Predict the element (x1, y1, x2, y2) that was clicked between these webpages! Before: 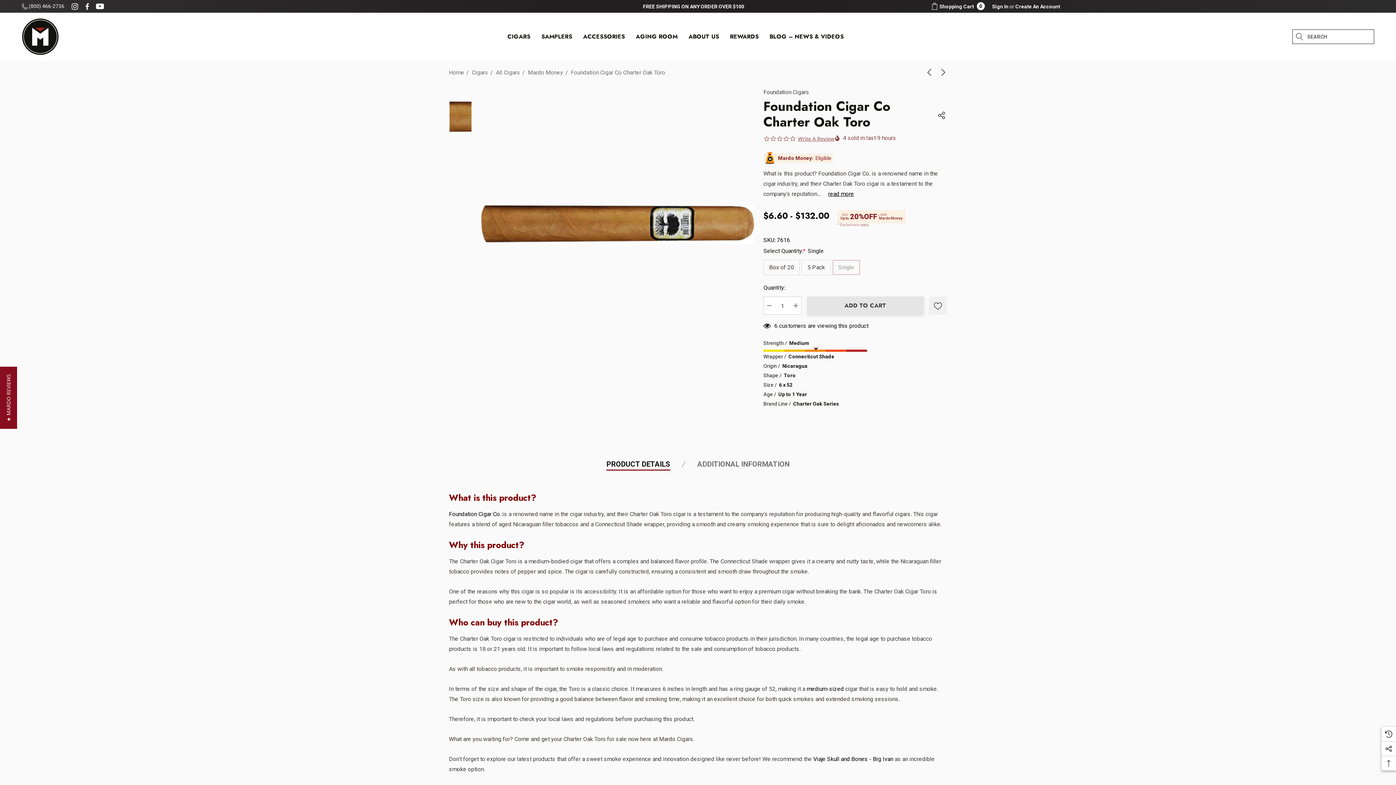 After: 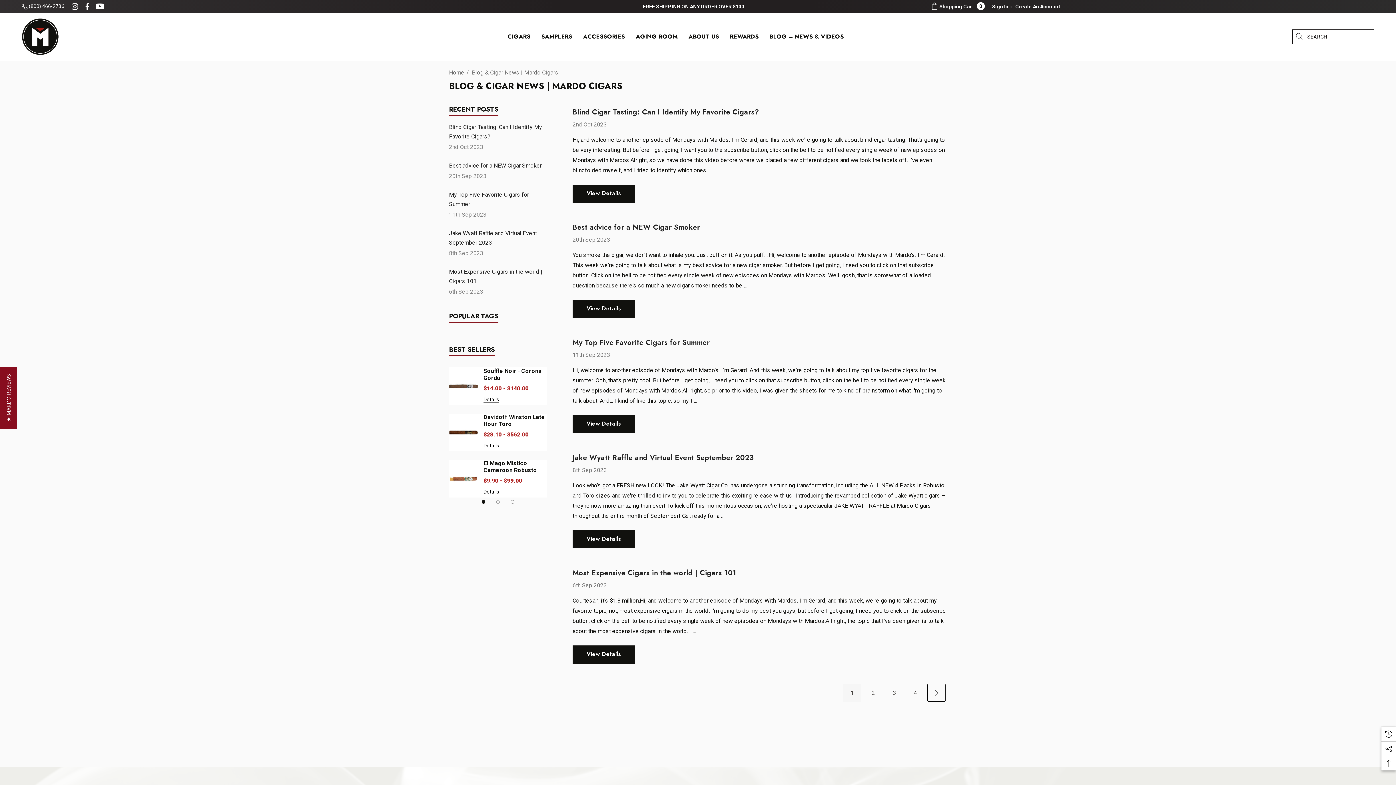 Action: bbox: (764, 22, 849, 51) label: BLOG – NEWS & VIDEOS